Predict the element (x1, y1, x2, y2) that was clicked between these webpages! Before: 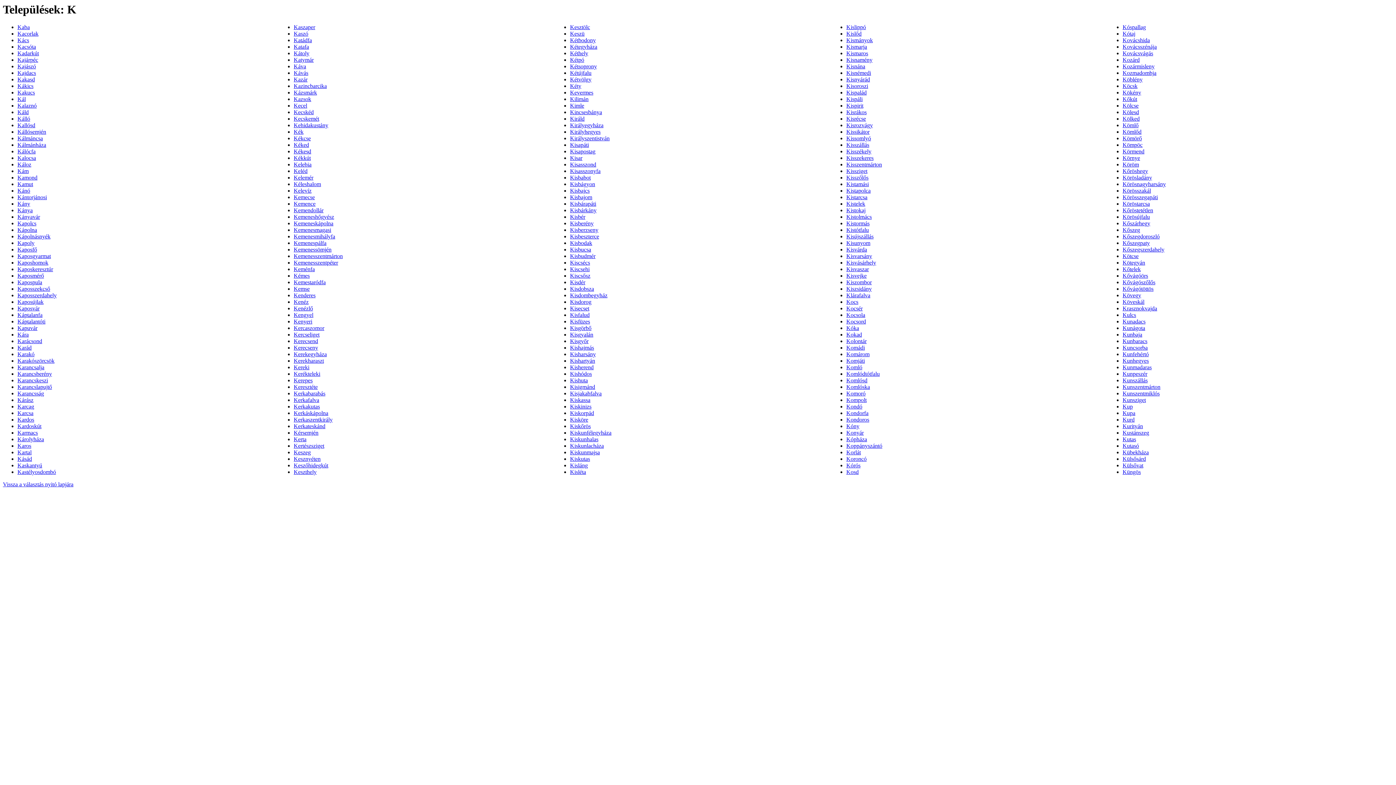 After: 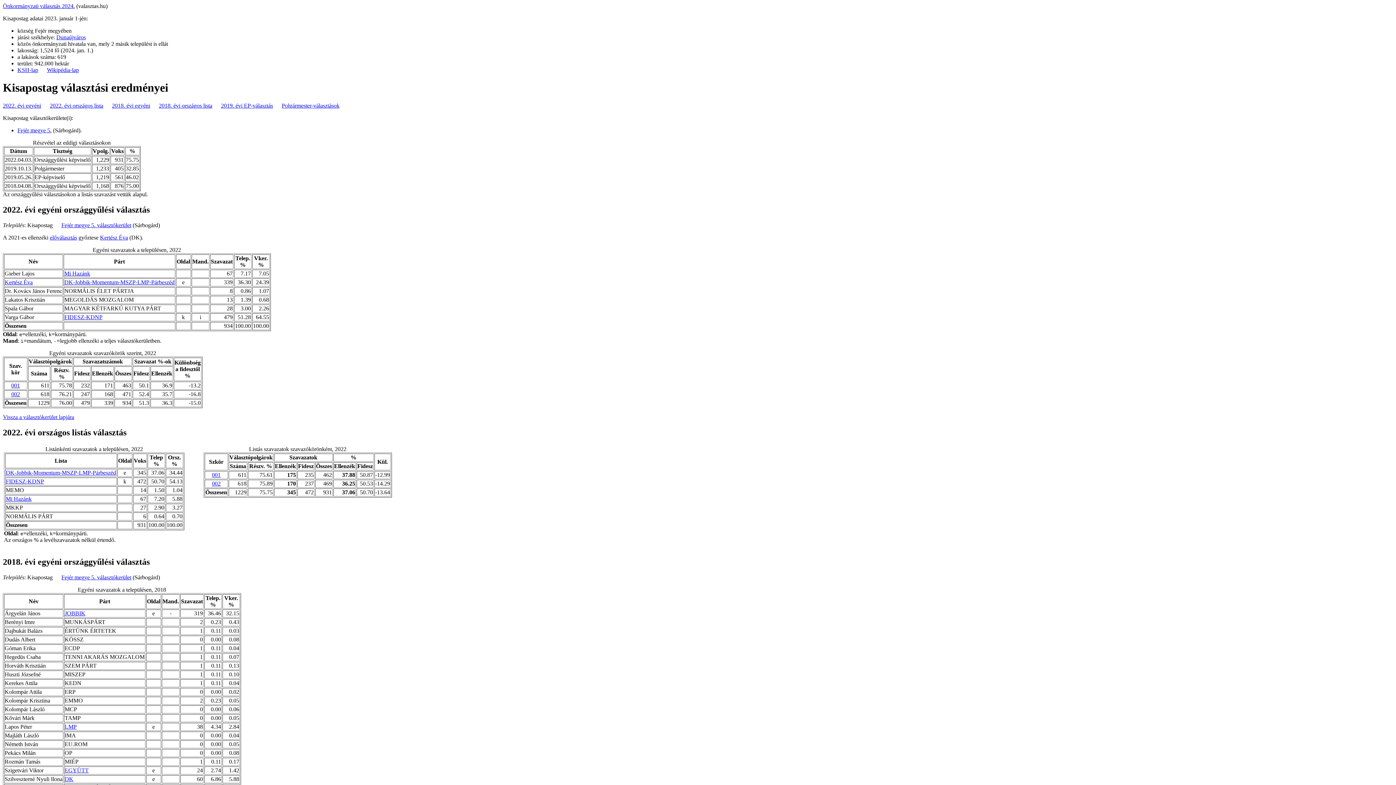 Action: bbox: (570, 148, 595, 154) label: Kisapostag